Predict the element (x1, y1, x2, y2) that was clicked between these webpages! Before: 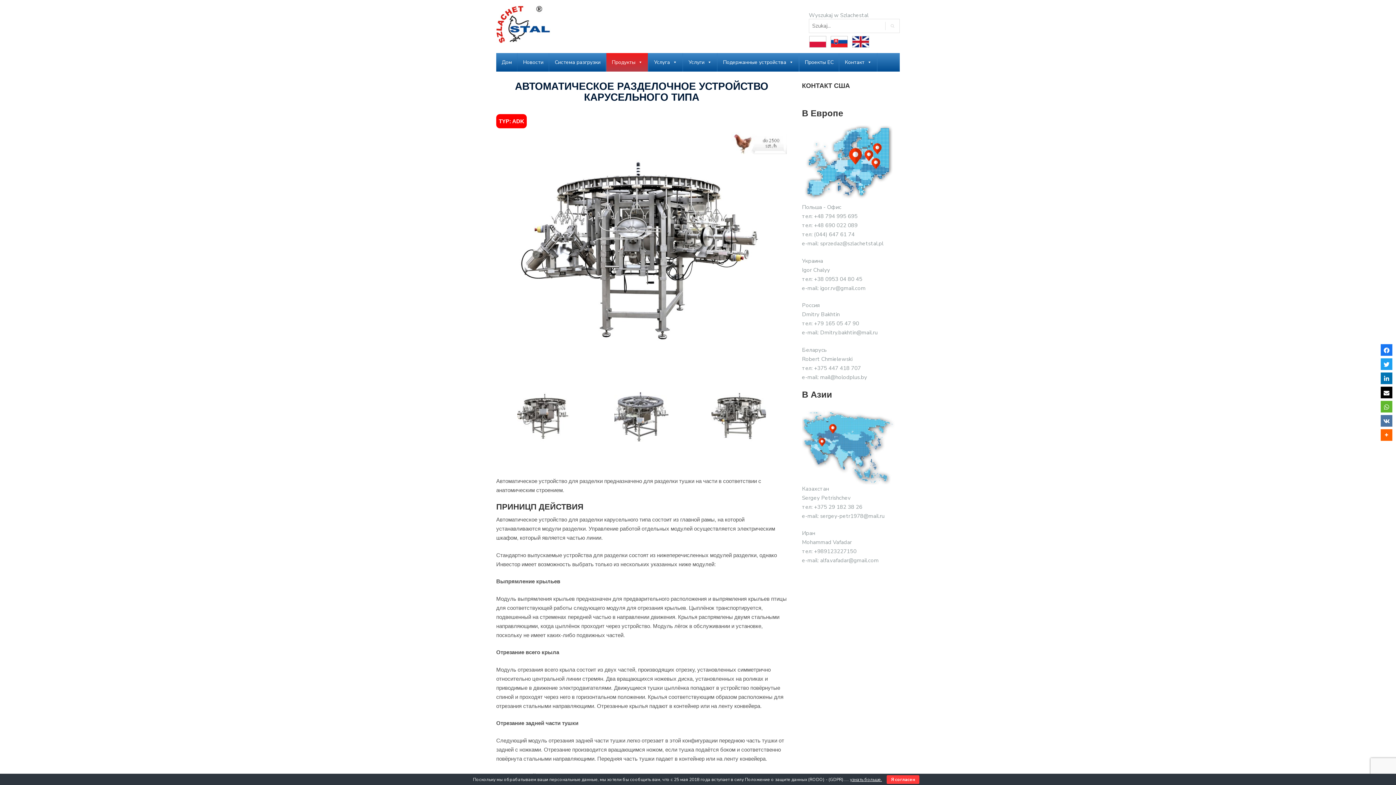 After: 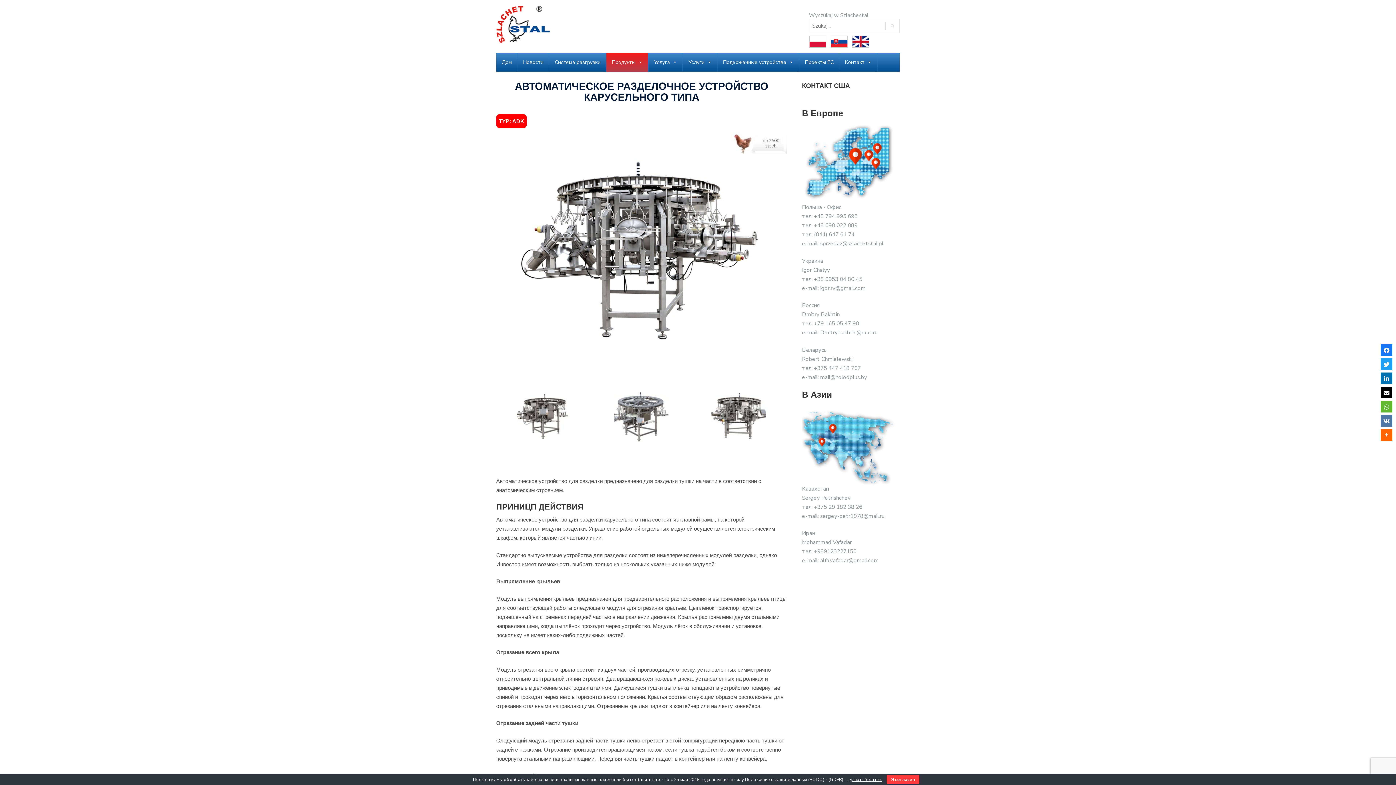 Action: bbox: (852, 37, 869, 44)